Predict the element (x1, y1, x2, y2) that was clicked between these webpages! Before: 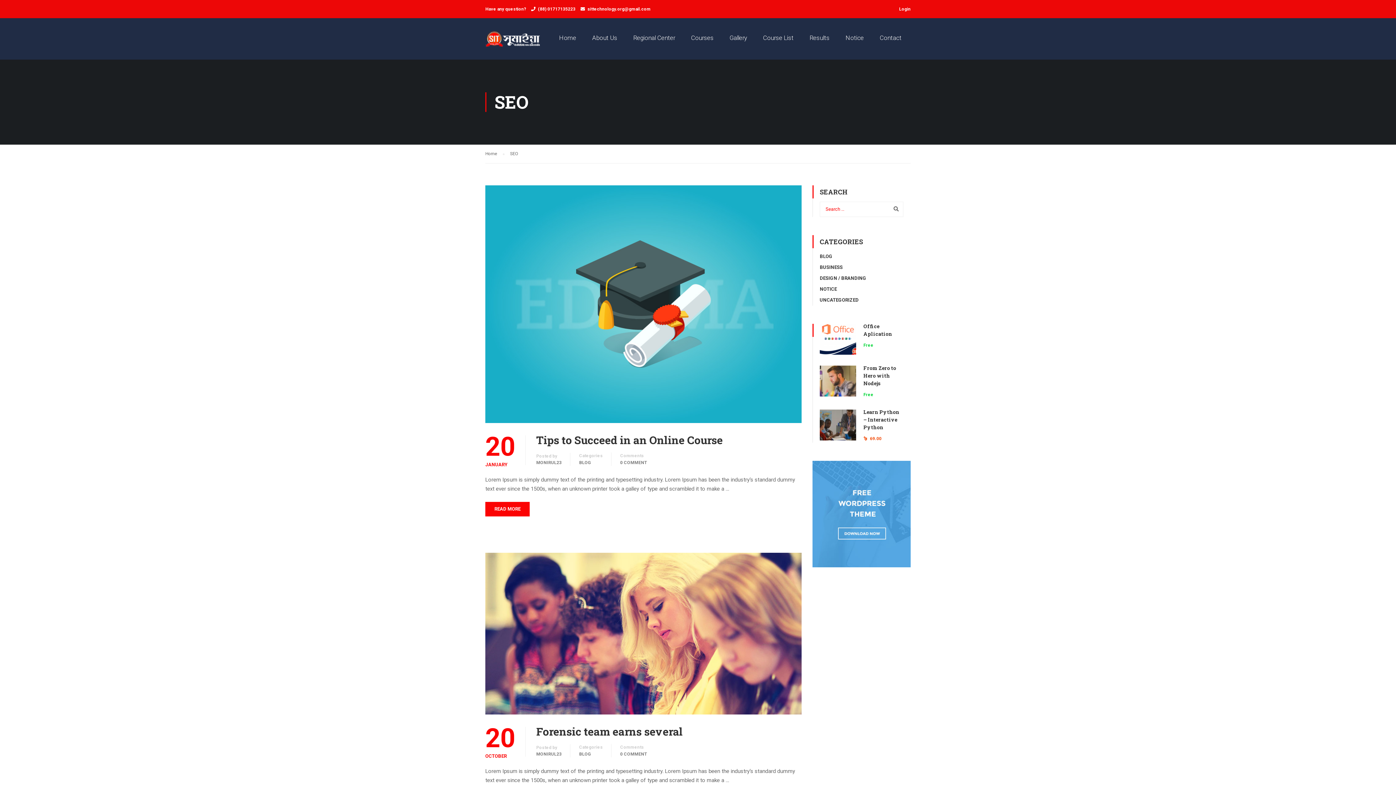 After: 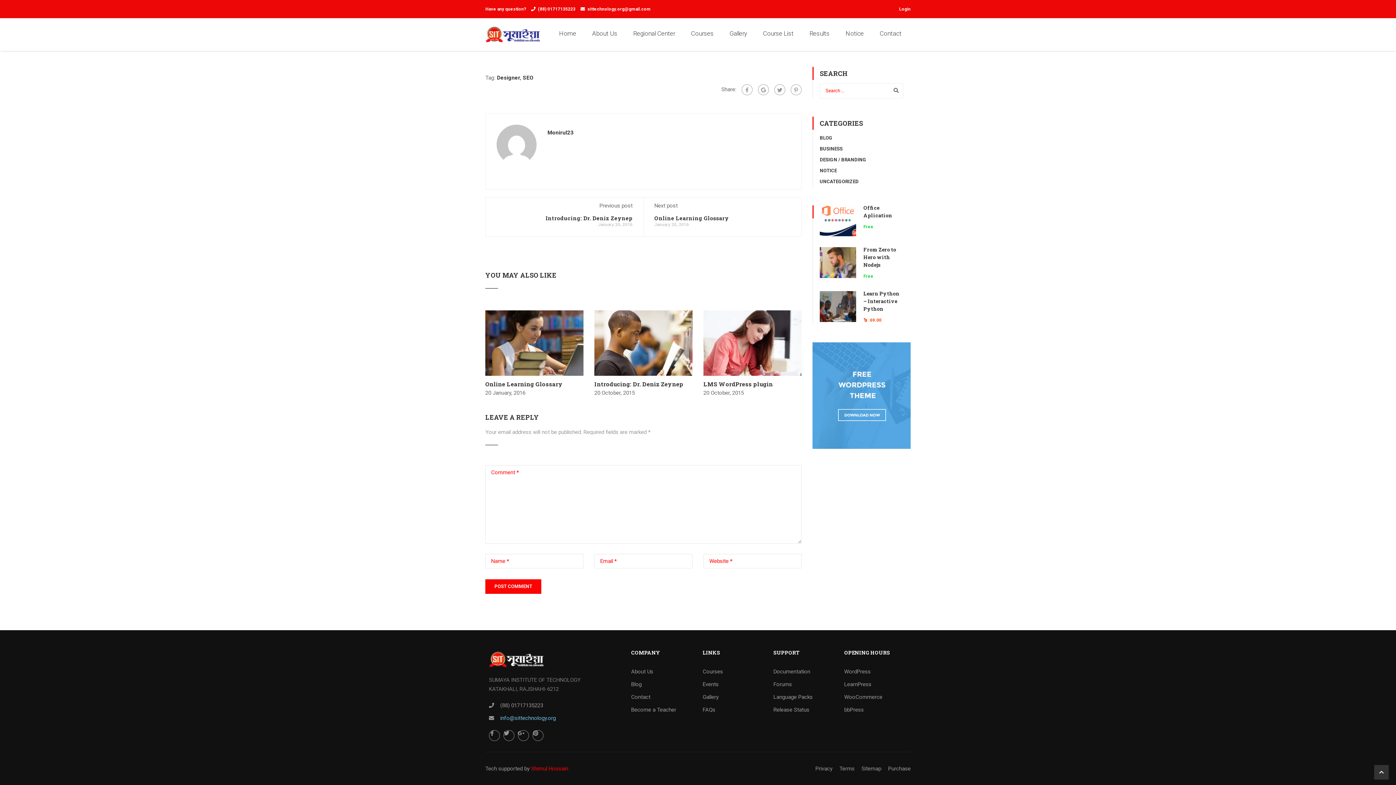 Action: label: 0 COMMENT bbox: (620, 459, 647, 466)